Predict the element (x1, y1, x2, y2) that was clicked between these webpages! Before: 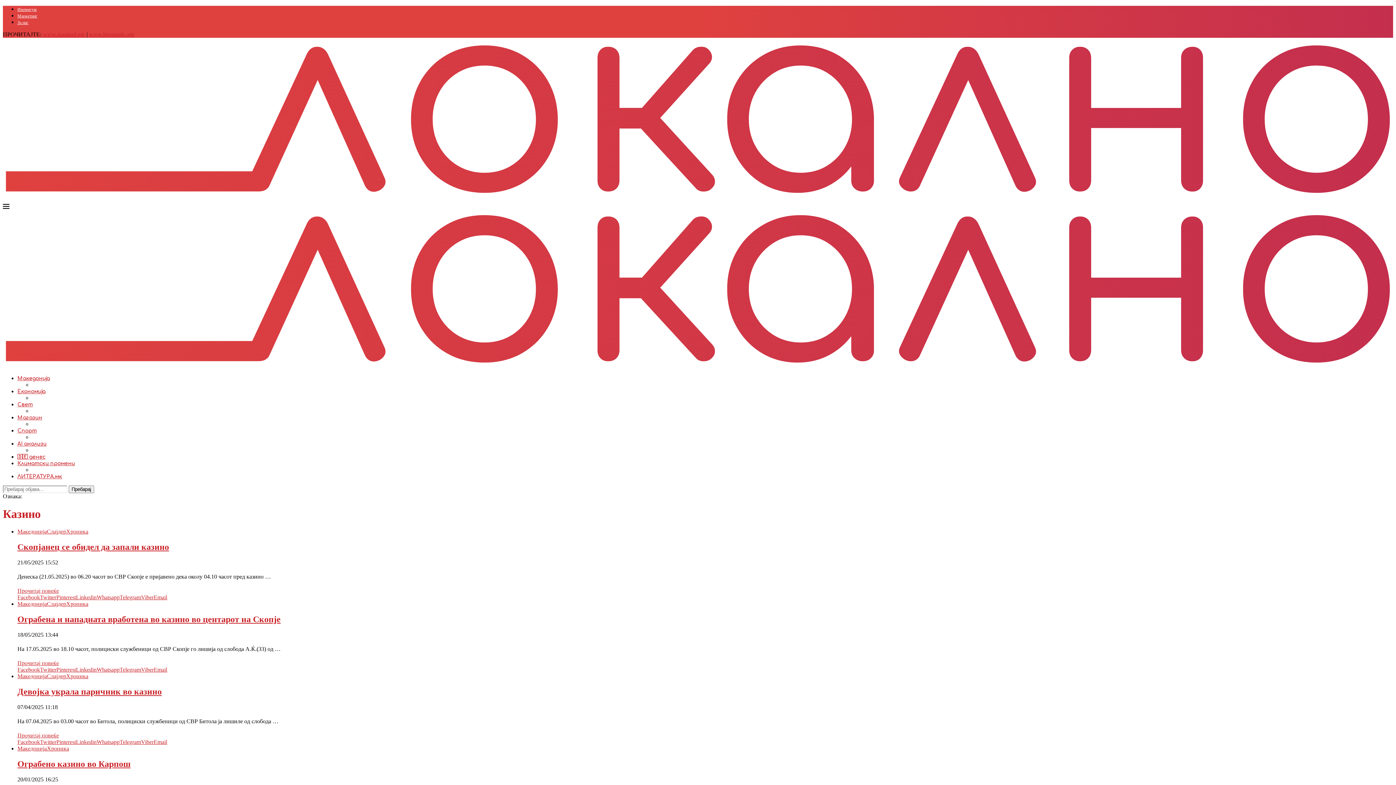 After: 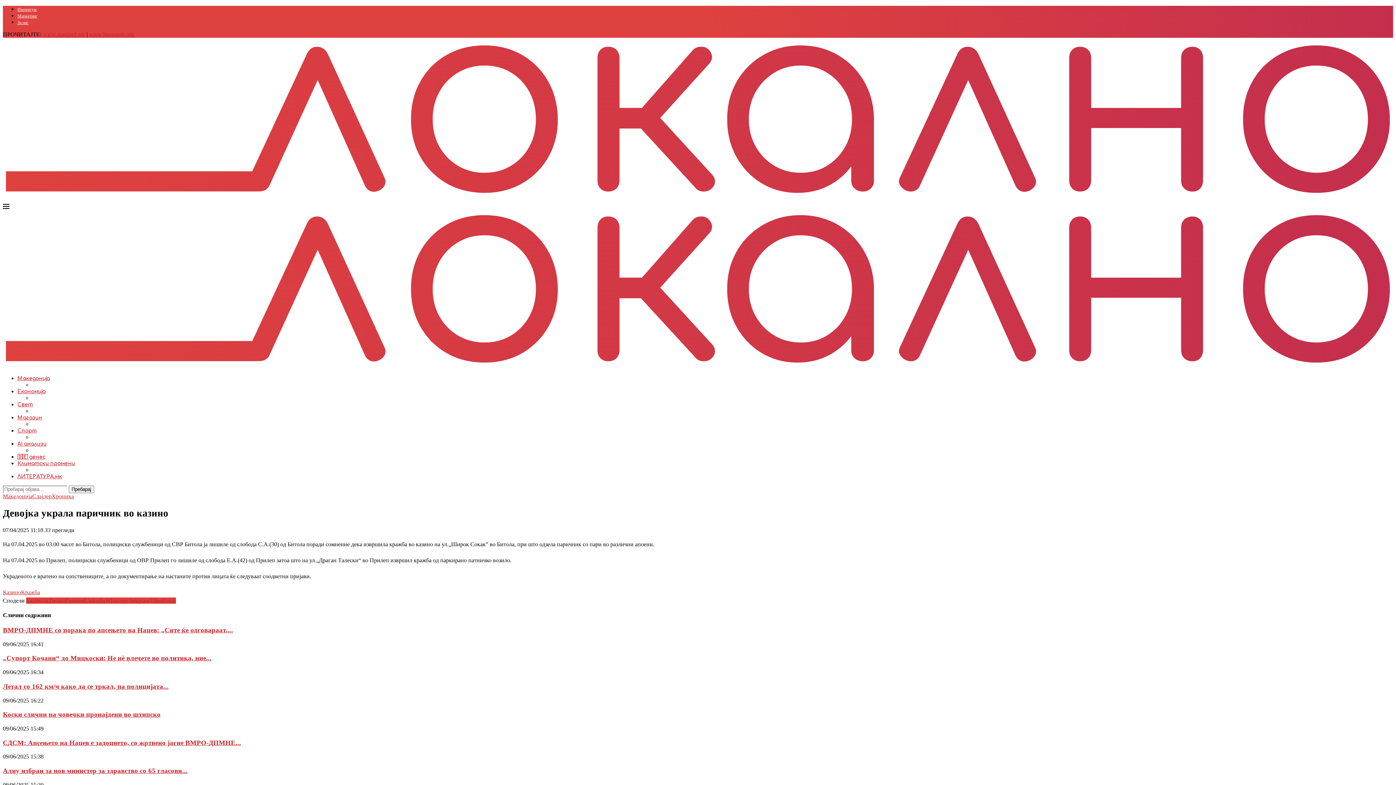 Action: bbox: (17, 687, 161, 696) label: Девојка украла паричник во казино